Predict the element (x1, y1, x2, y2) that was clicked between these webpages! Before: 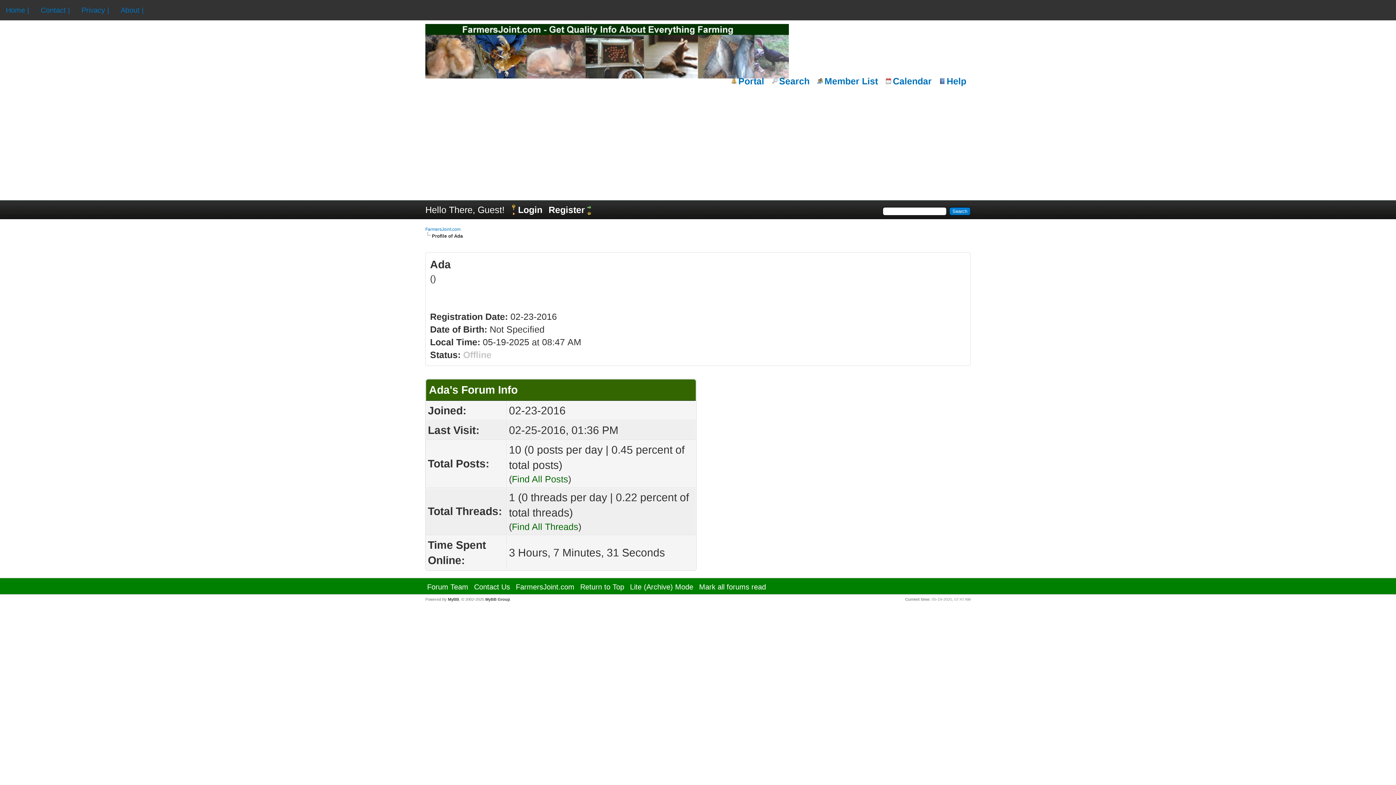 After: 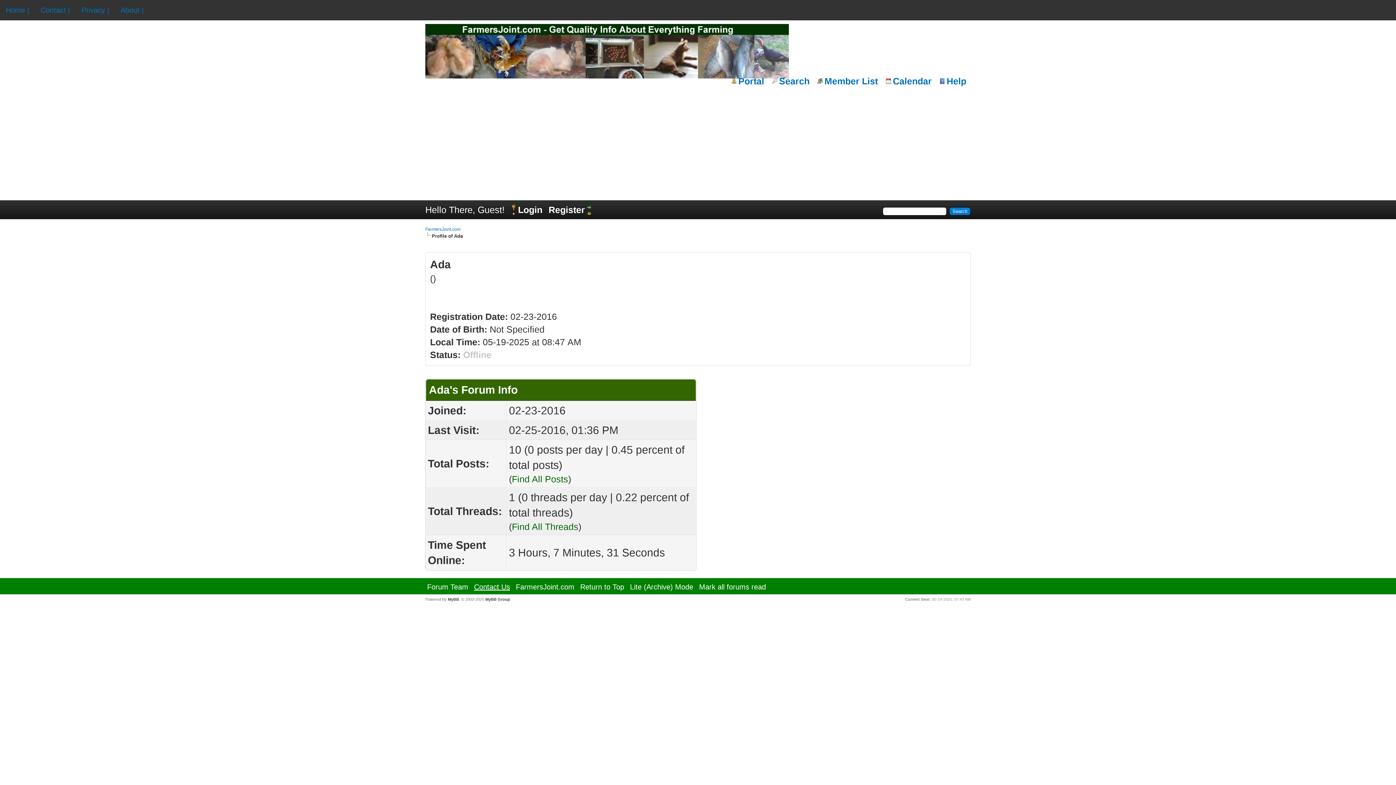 Action: label: Contact Us bbox: (474, 583, 510, 591)